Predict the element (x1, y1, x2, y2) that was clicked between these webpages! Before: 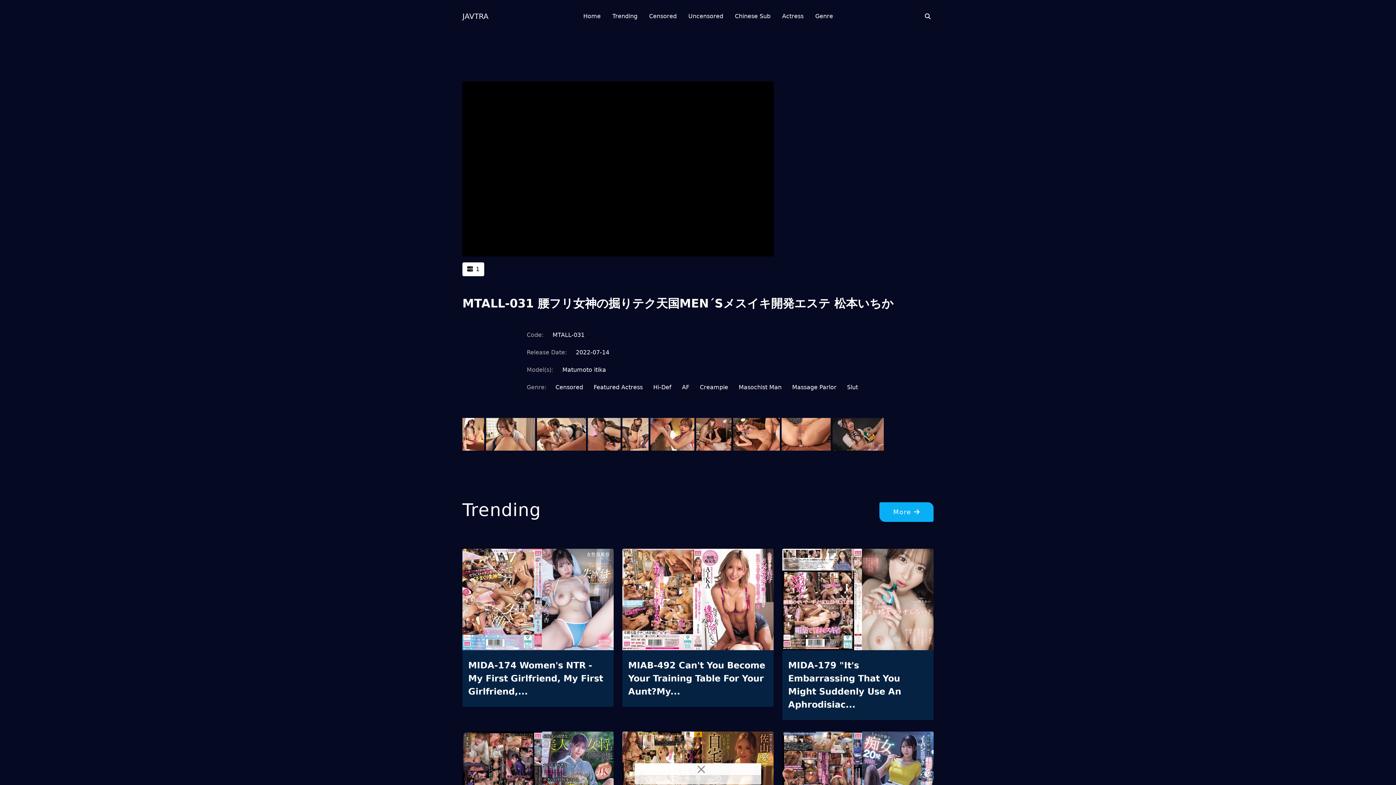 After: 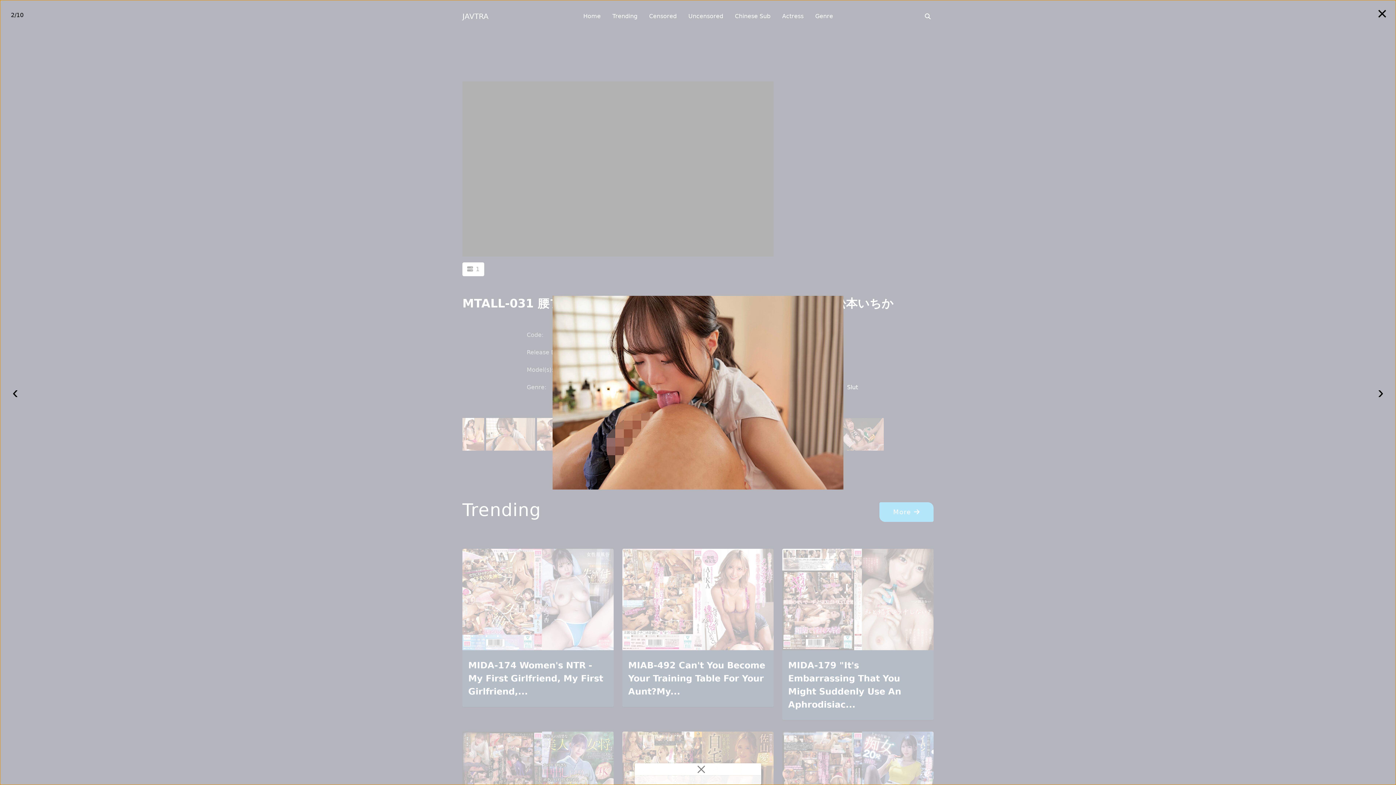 Action: bbox: (486, 431, 535, 438)